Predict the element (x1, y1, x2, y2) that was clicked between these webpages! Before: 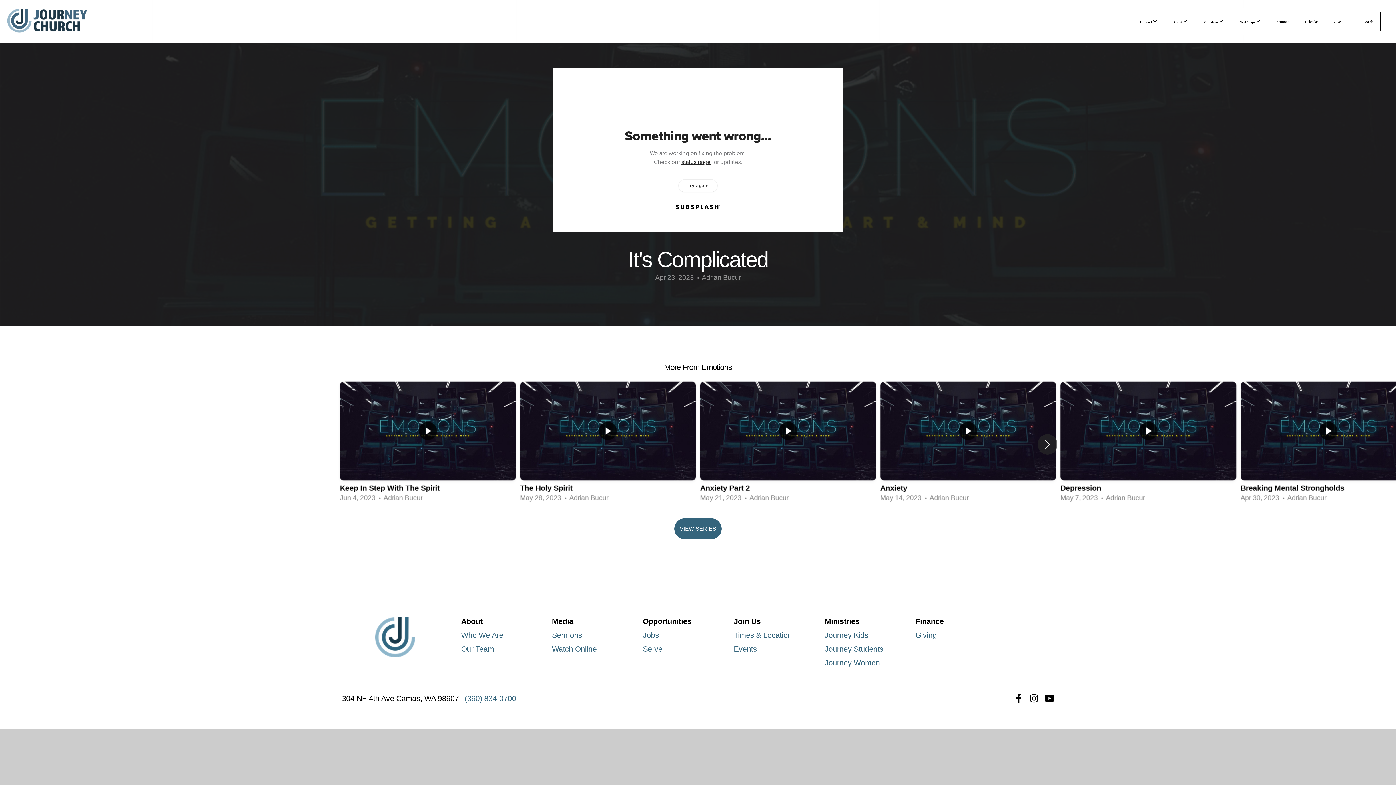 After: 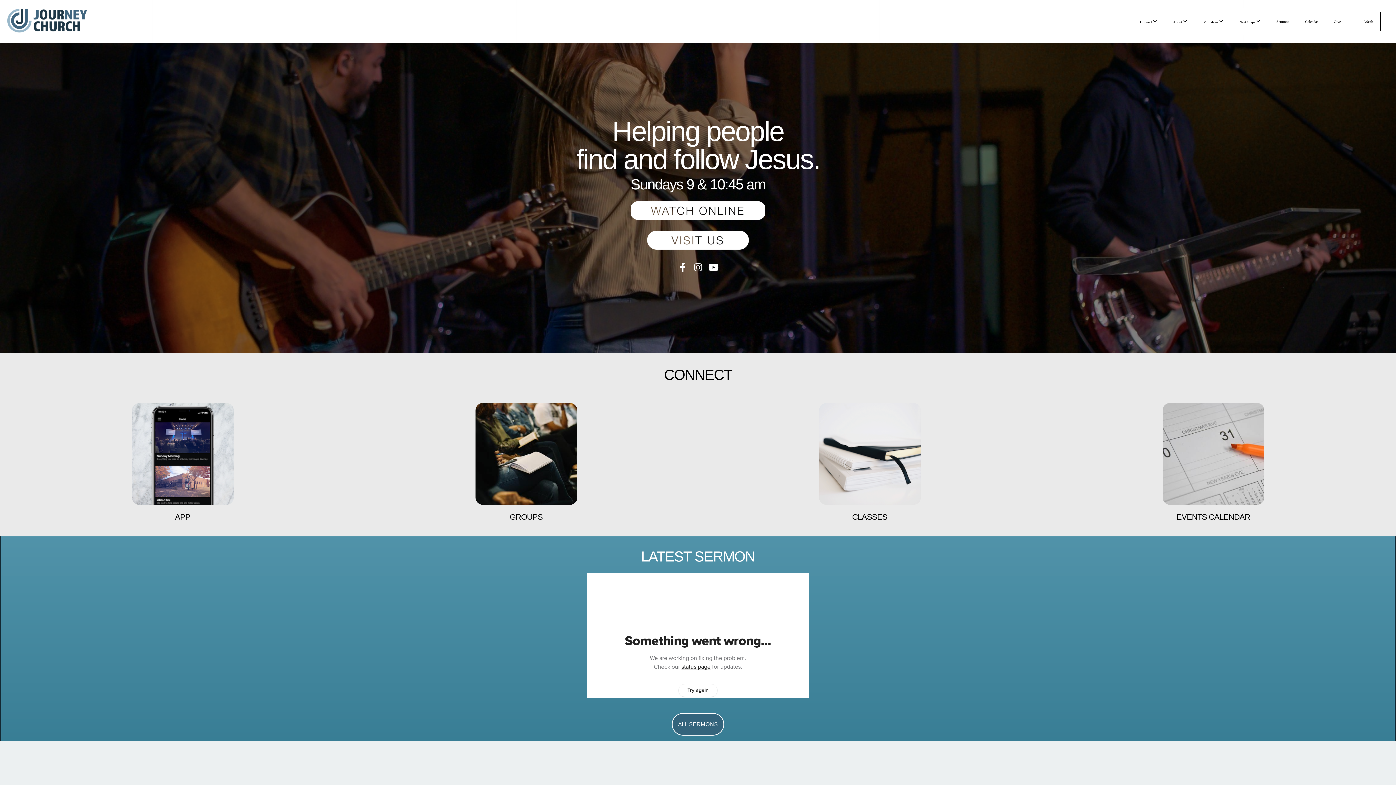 Action: bbox: (733, 631, 794, 639) label: Times & Location 